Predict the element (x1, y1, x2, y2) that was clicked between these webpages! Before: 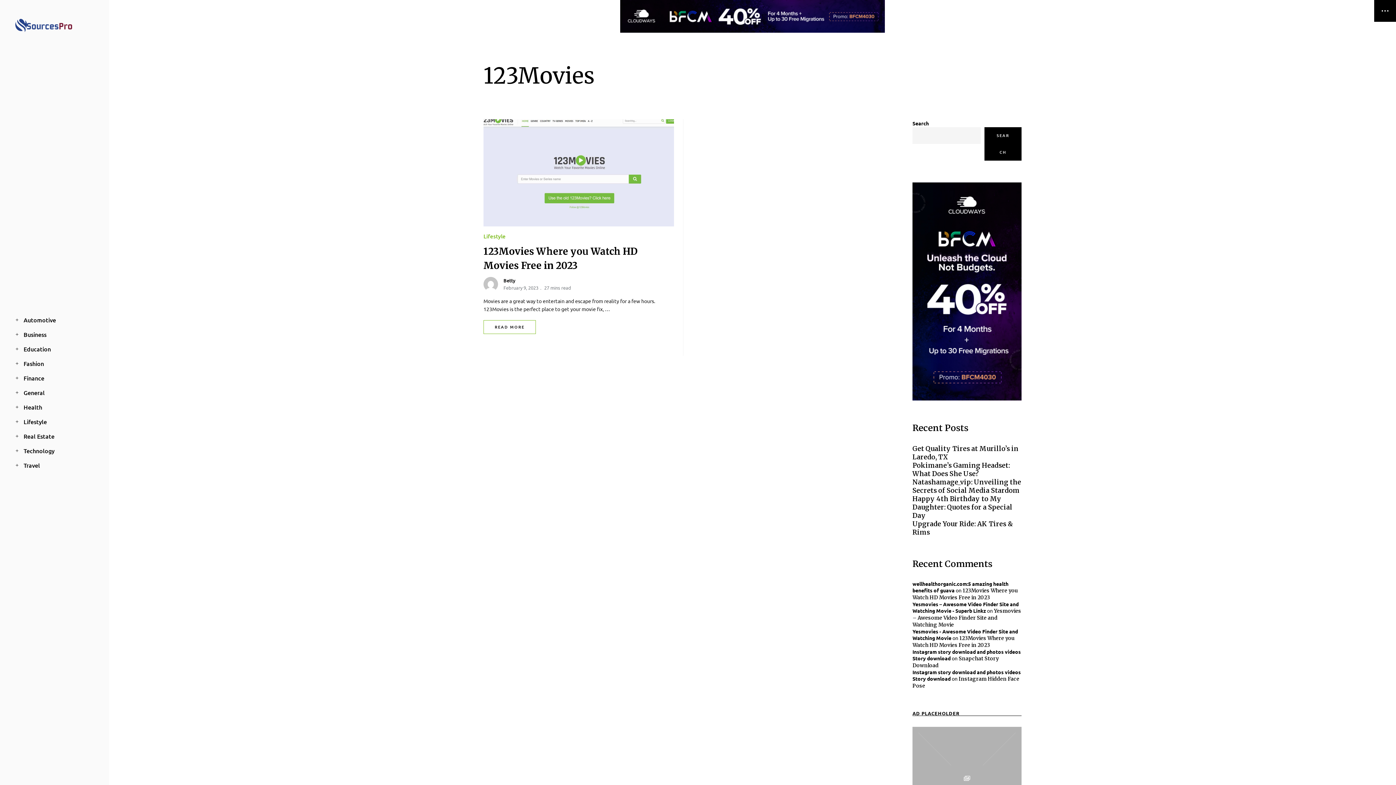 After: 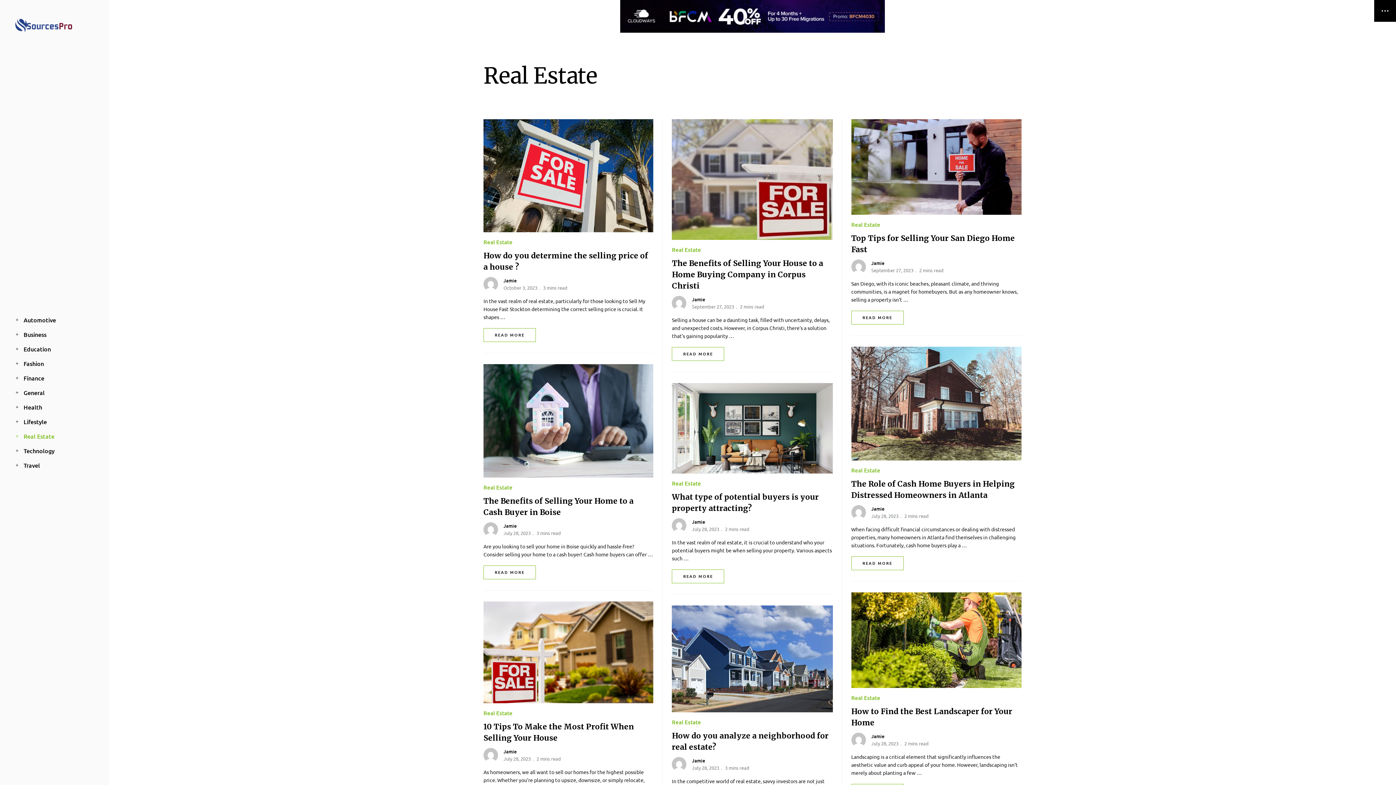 Action: bbox: (14, 429, 54, 443) label: Real Estate